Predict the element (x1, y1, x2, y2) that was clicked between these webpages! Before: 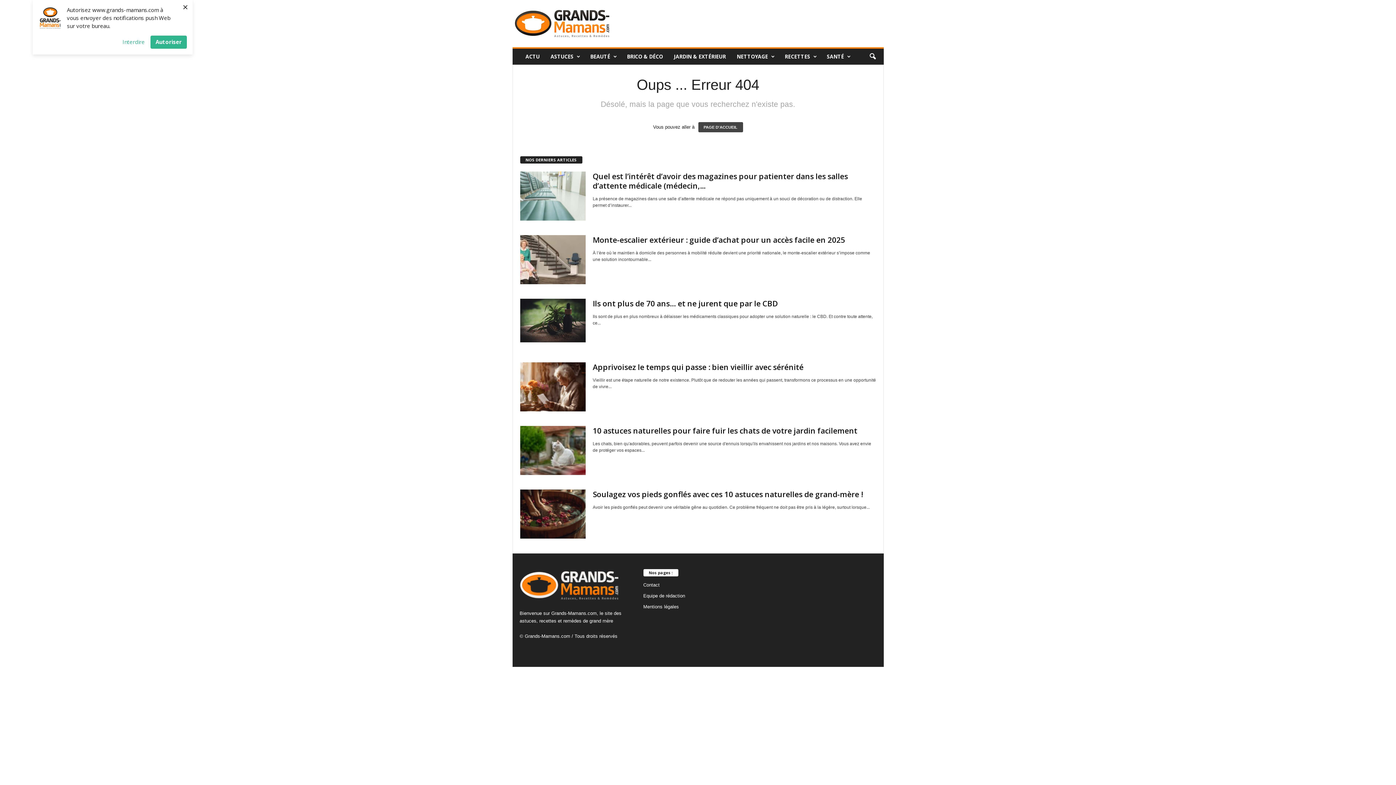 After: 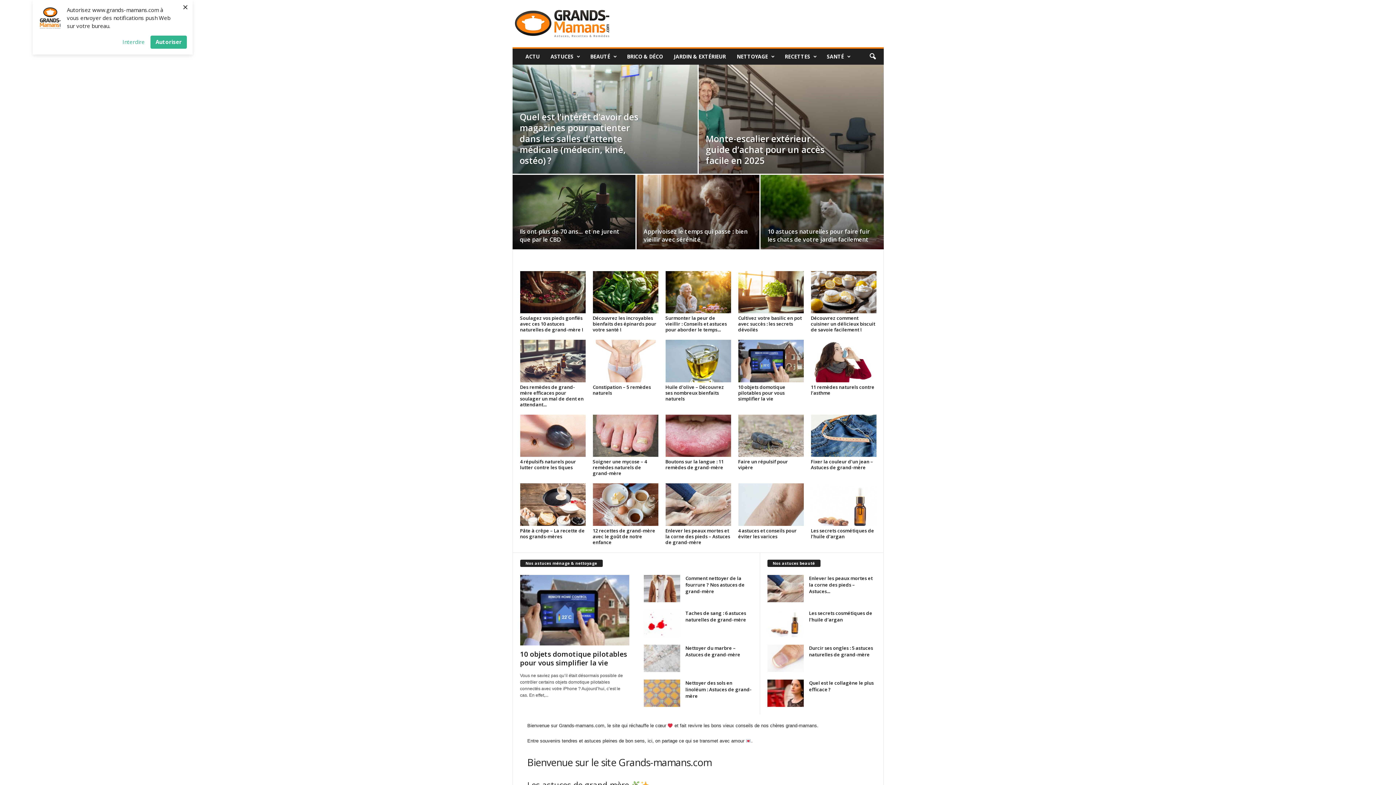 Action: bbox: (551, 610, 596, 616) label: Grands-Mamans.com